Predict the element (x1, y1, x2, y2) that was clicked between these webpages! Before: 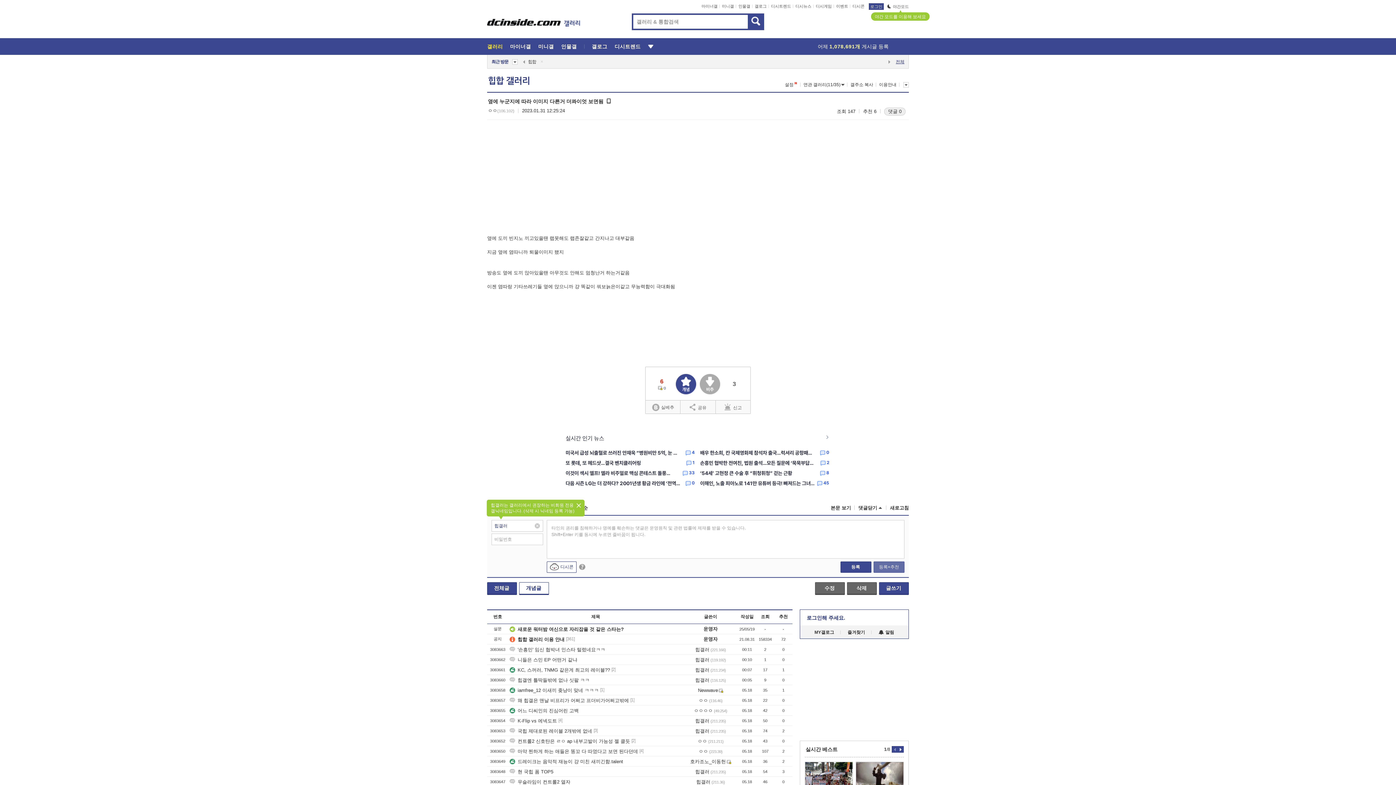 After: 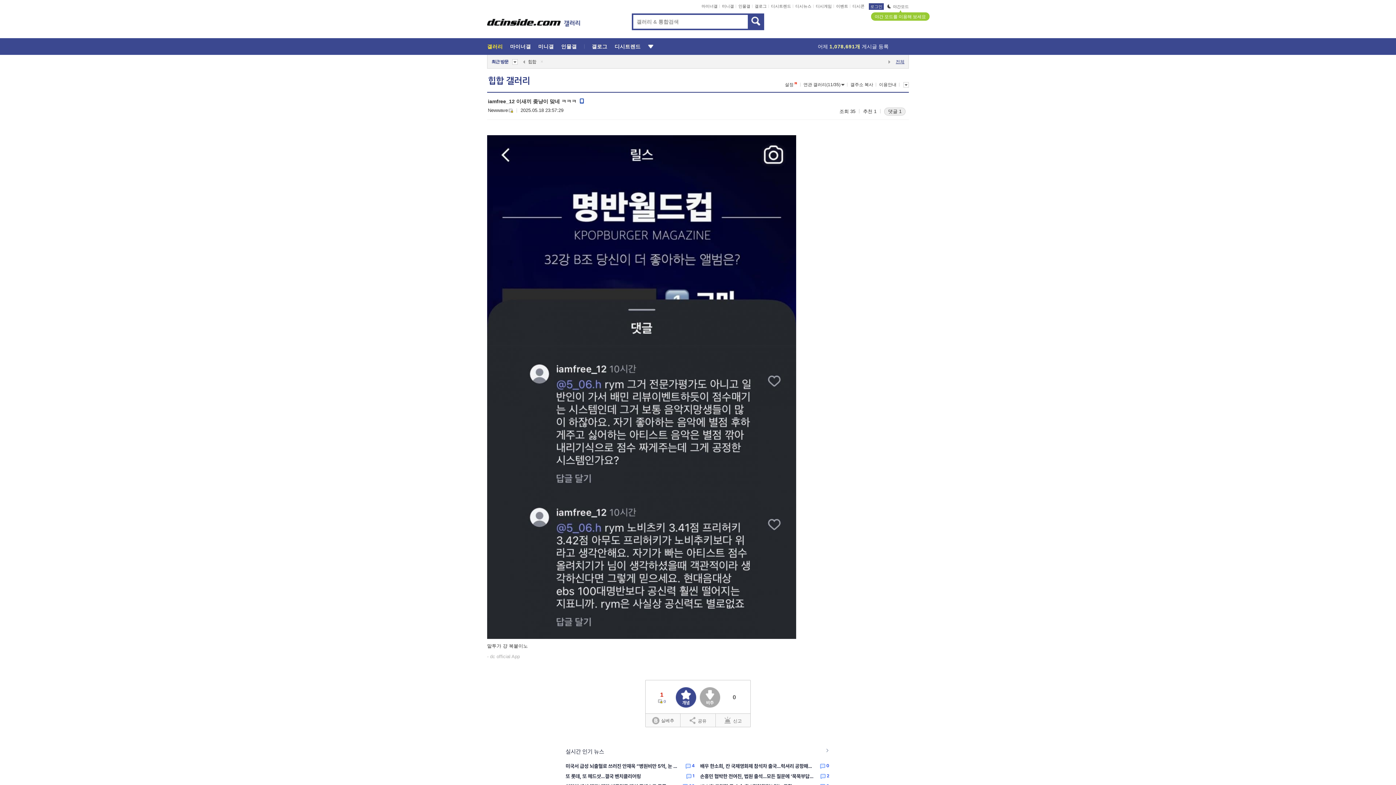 Action: bbox: (509, 687, 598, 693) label: iamfree_12 이새끼 좆냥이 맞네 ㅋㅋㅋ